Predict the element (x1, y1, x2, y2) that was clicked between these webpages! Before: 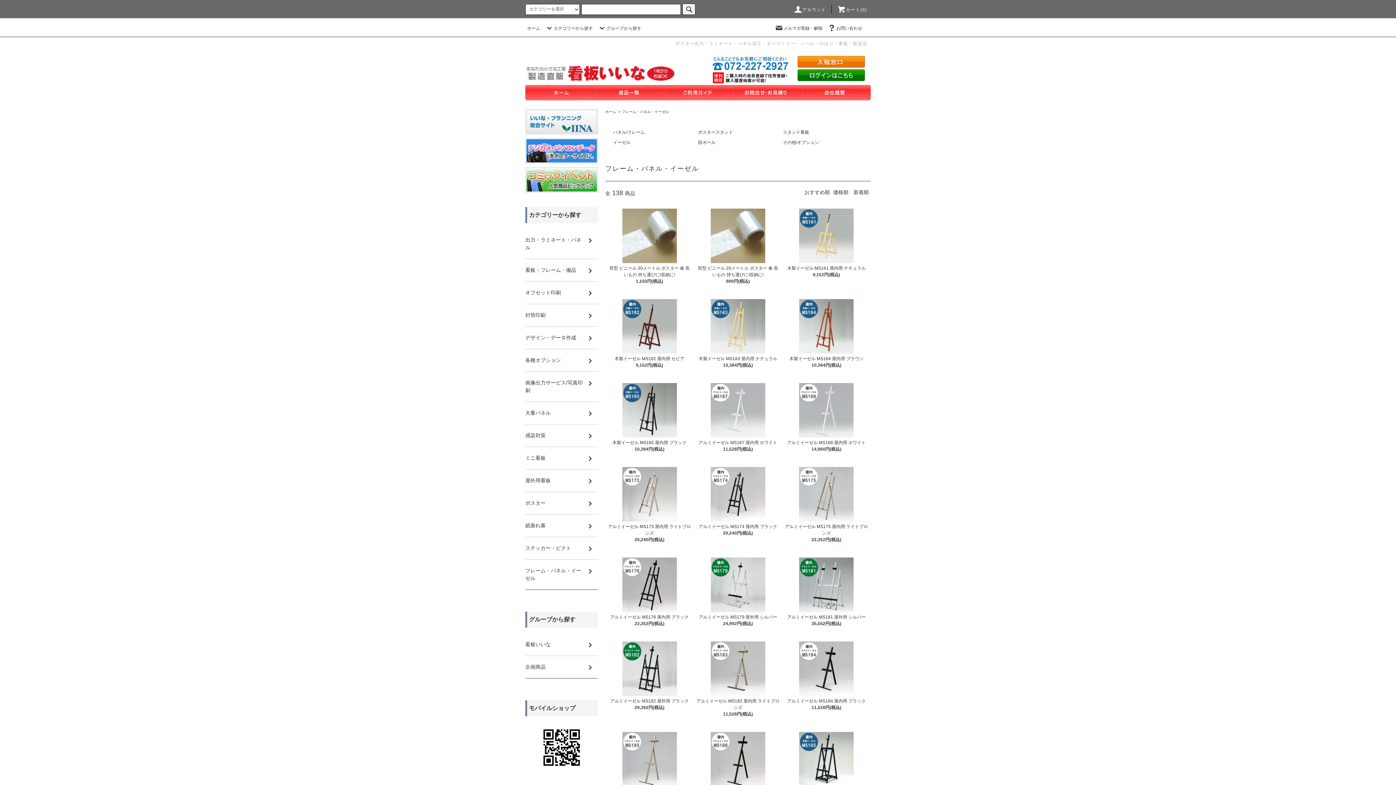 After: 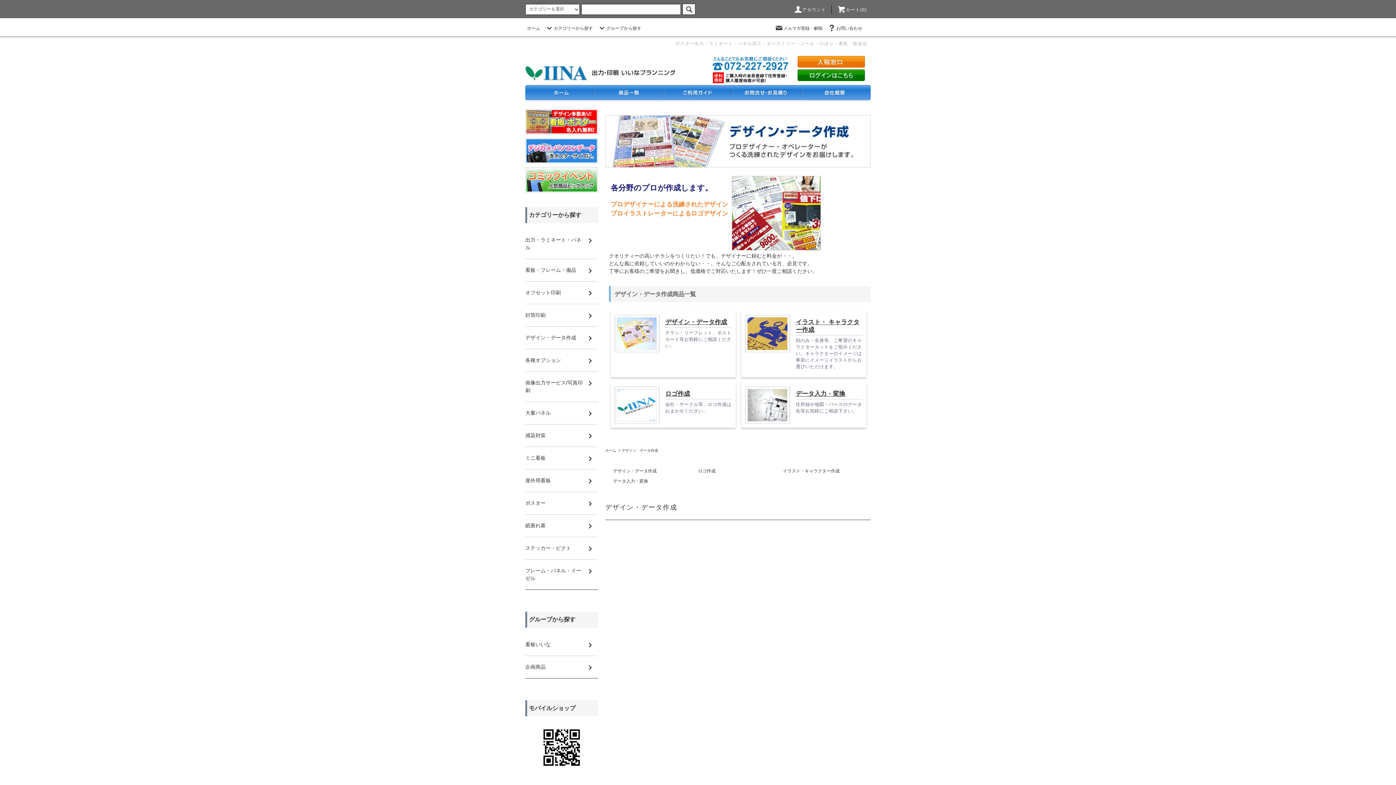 Action: bbox: (525, 326, 598, 349) label: デザイン・データ作成